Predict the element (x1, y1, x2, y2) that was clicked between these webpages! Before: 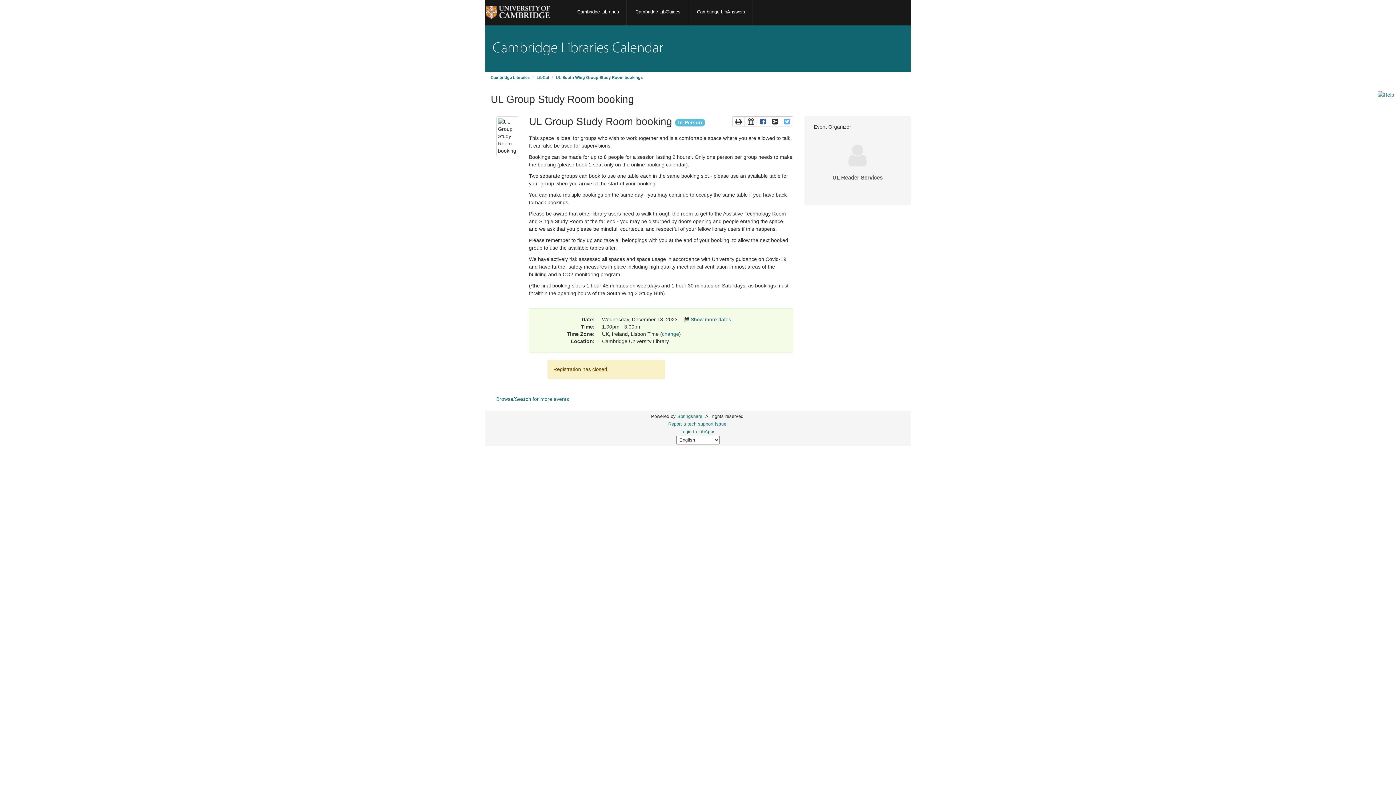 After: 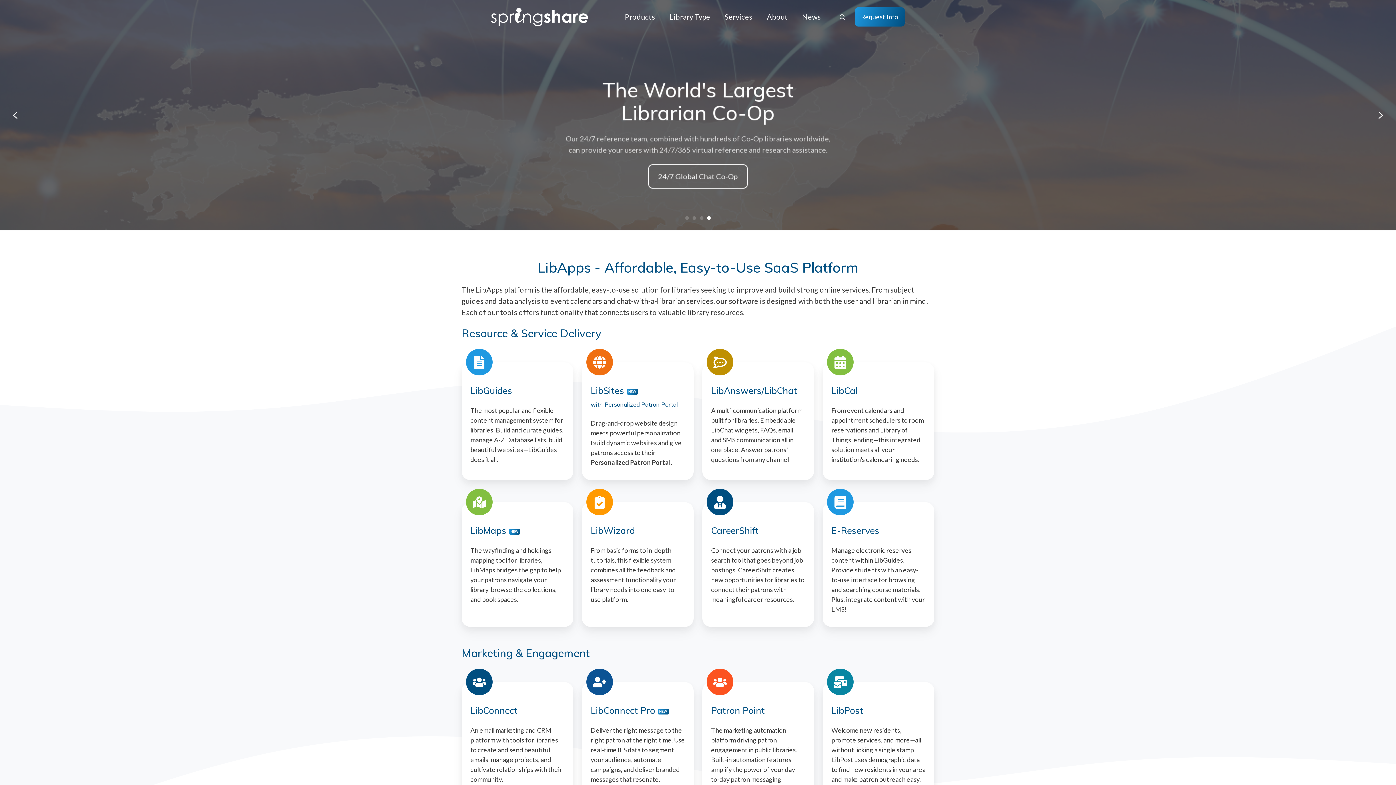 Action: label: Springshare bbox: (677, 414, 702, 419)